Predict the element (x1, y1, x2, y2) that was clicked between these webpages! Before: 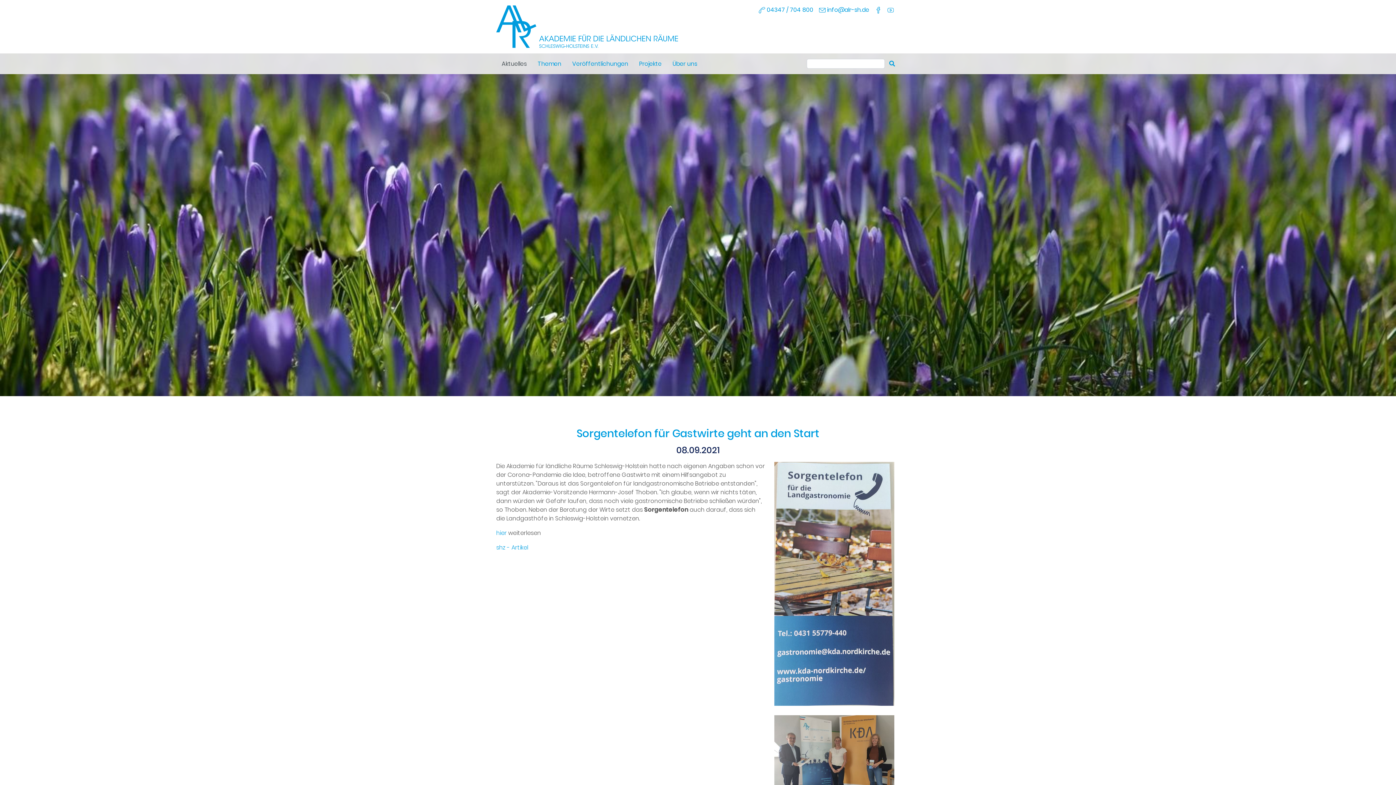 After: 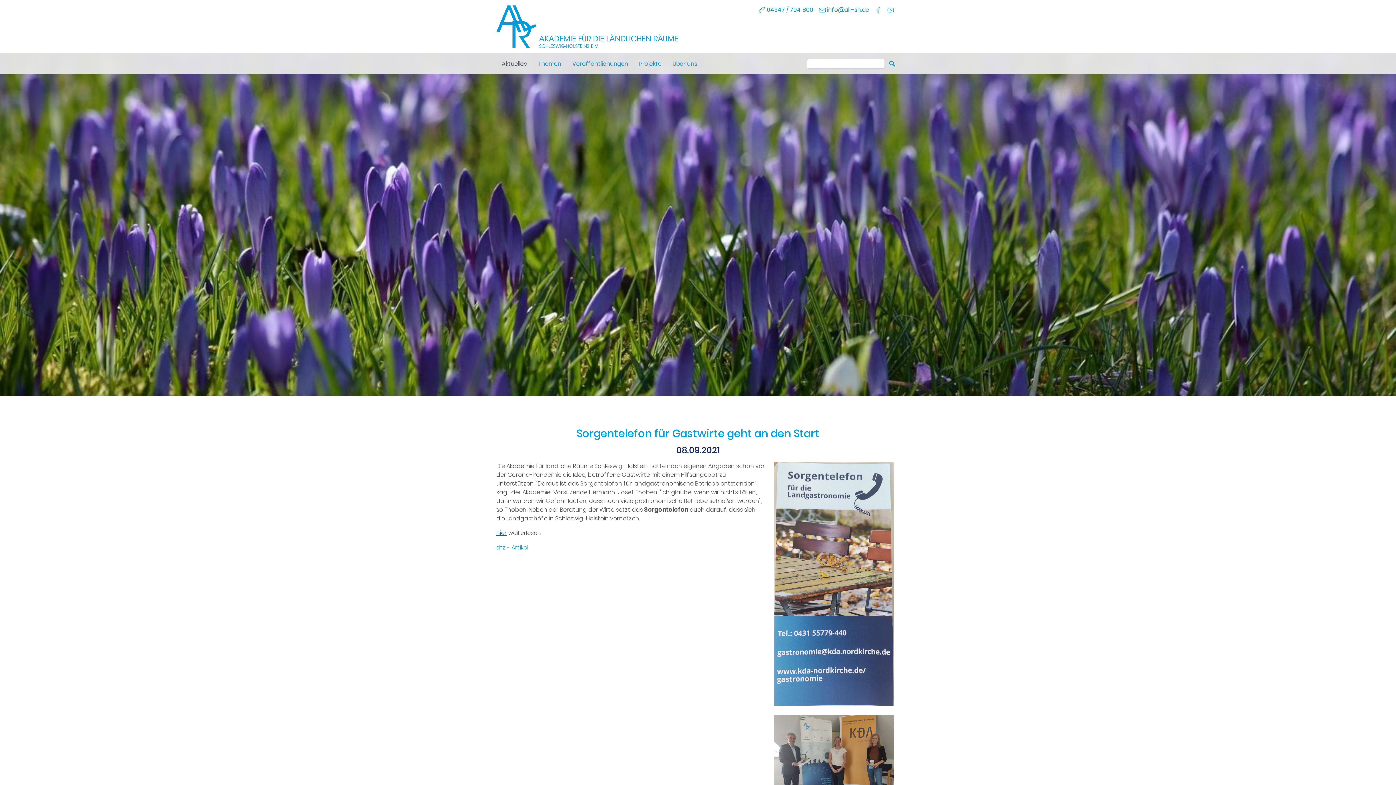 Action: label: hier bbox: (496, 529, 506, 537)